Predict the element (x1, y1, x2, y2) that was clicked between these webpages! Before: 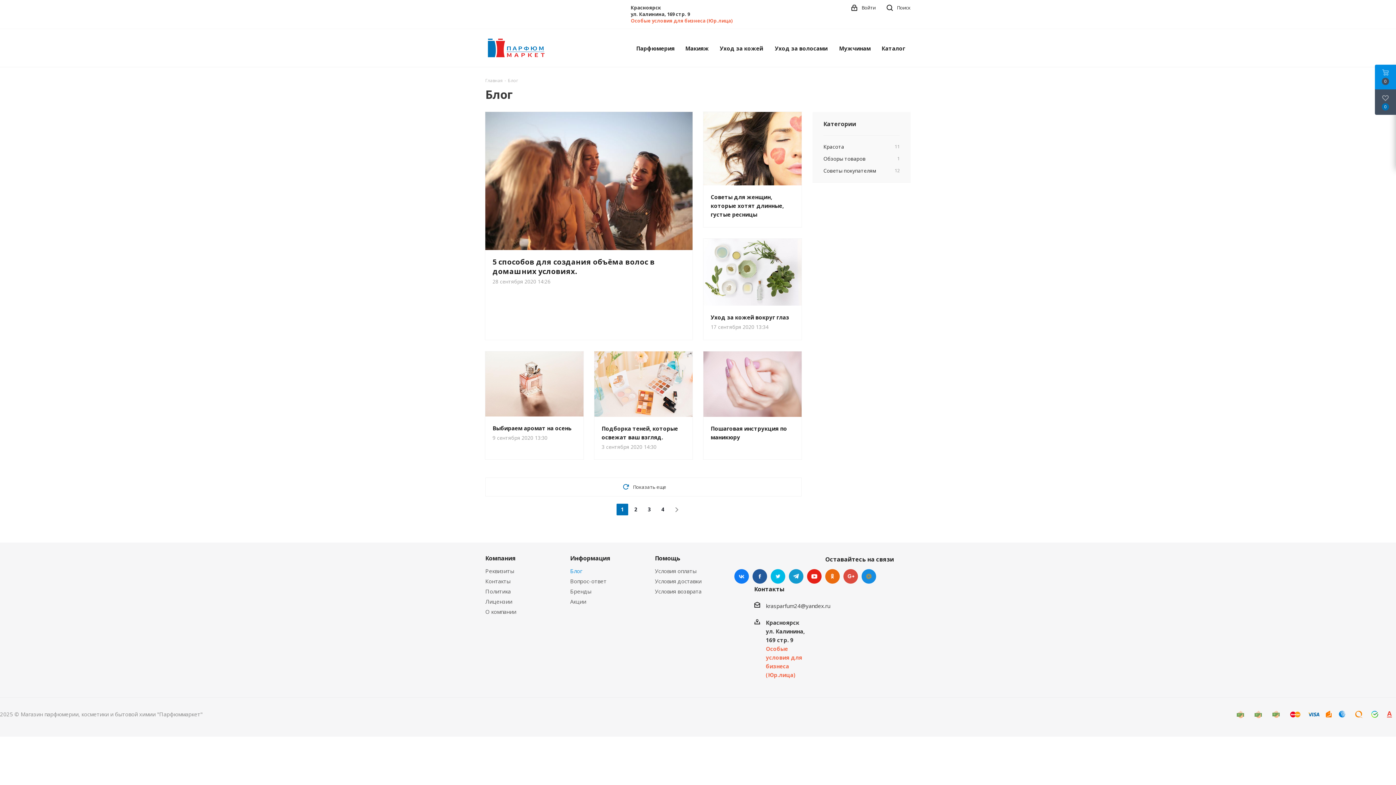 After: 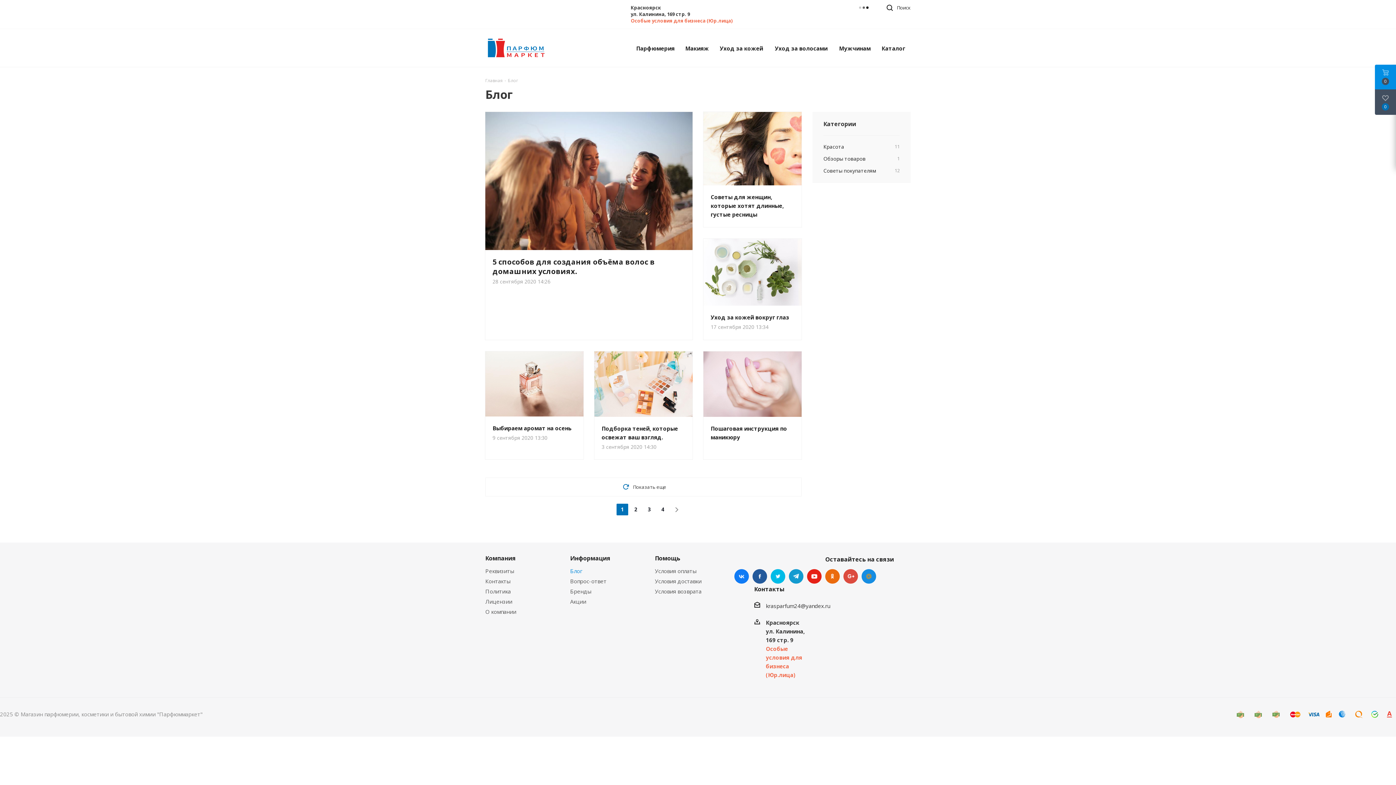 Action: label: Войти bbox: (851, 0, 876, 16)